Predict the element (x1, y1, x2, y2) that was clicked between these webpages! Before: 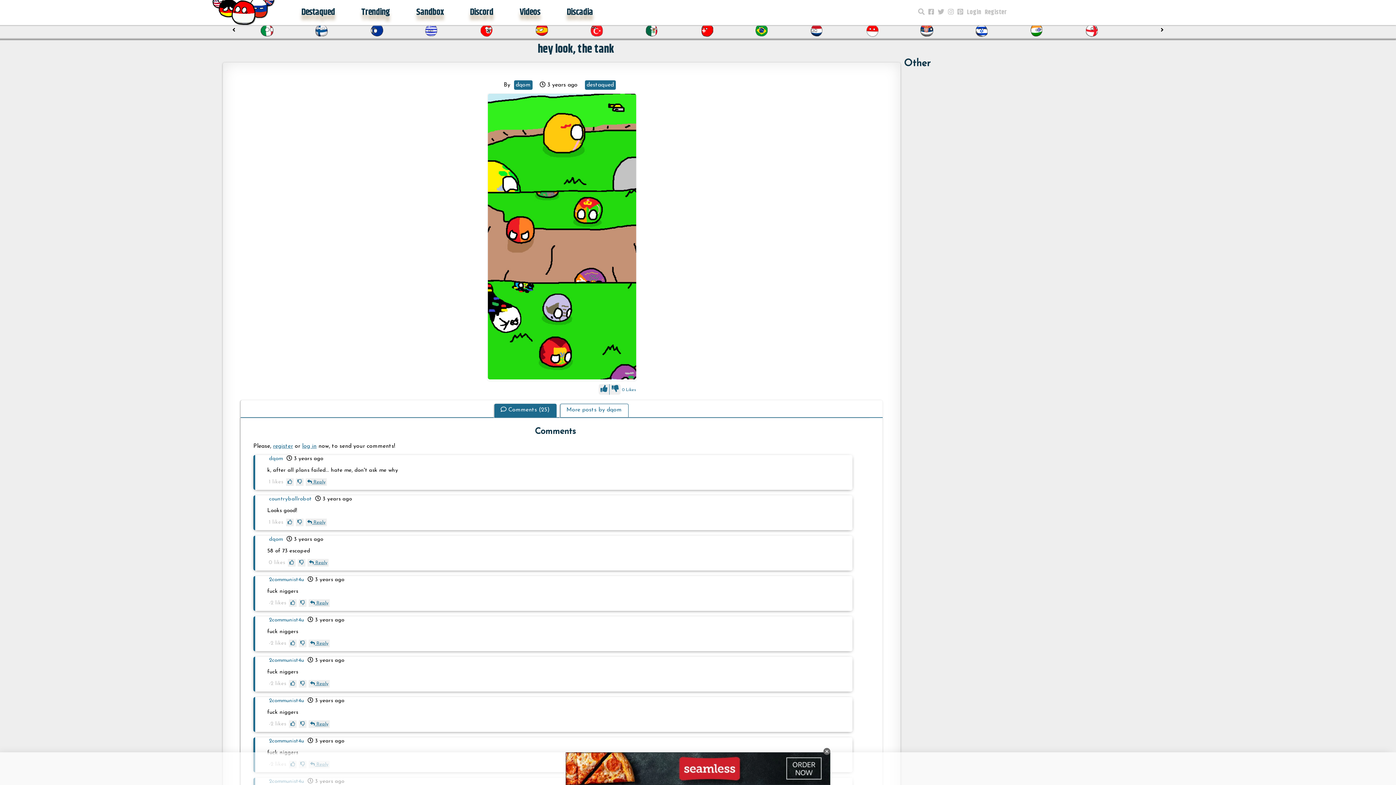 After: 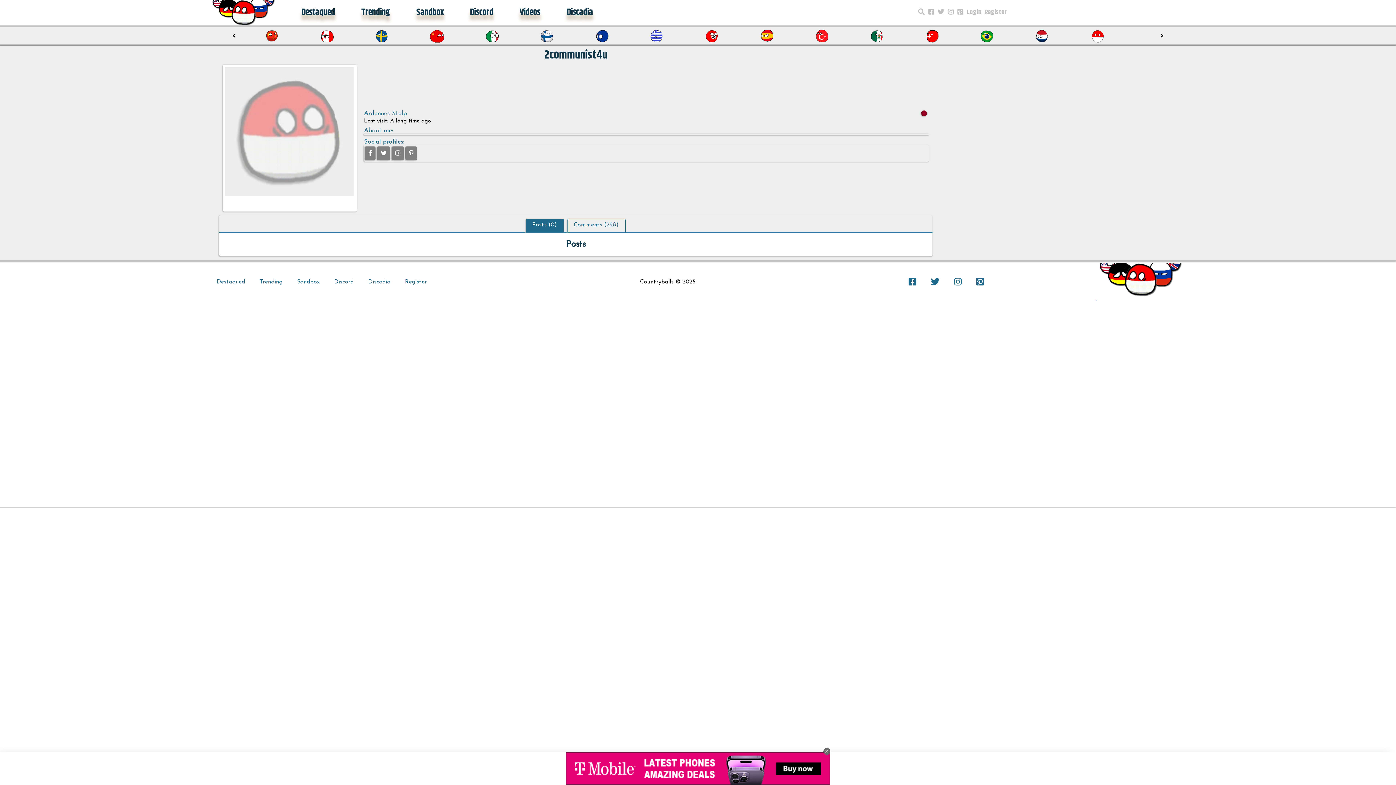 Action: label: 2communist4u bbox: (269, 617, 304, 623)